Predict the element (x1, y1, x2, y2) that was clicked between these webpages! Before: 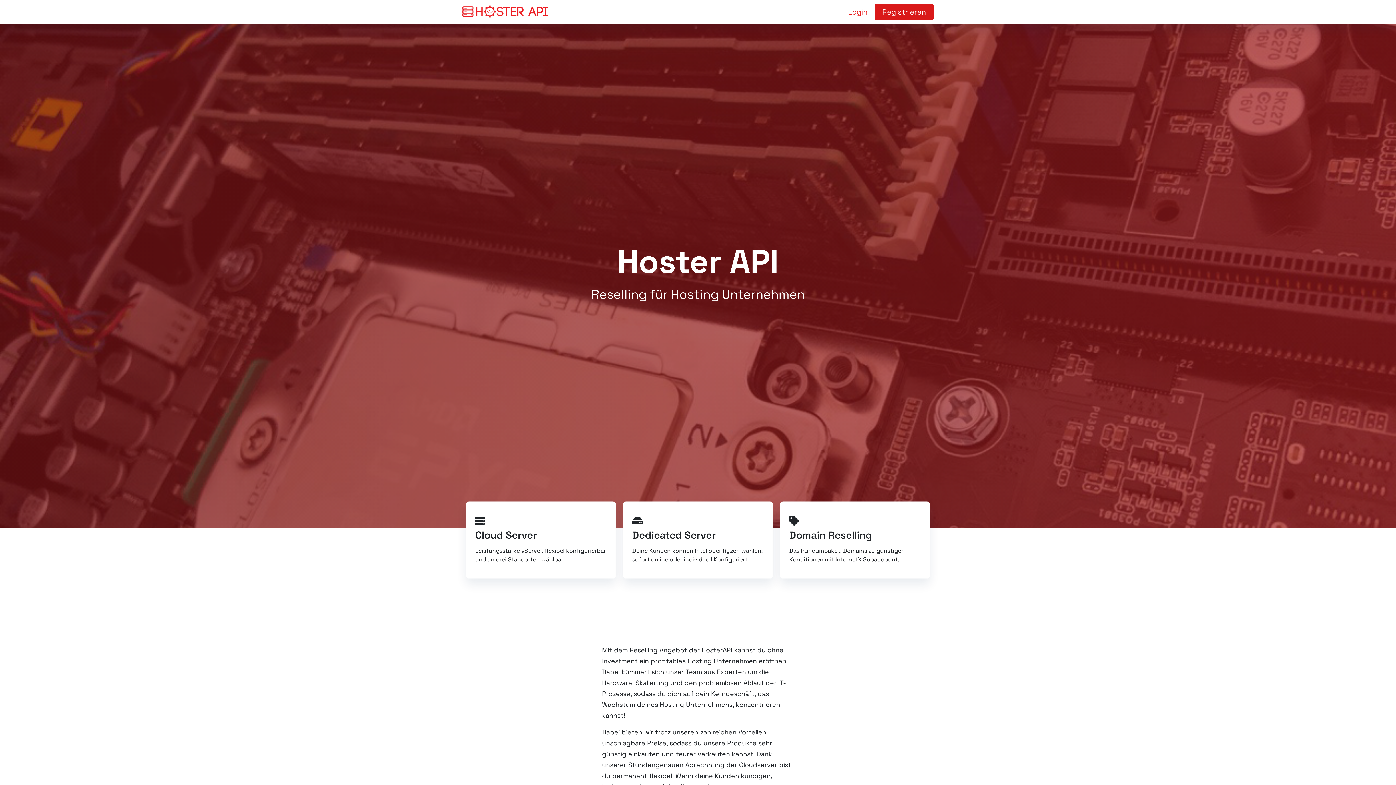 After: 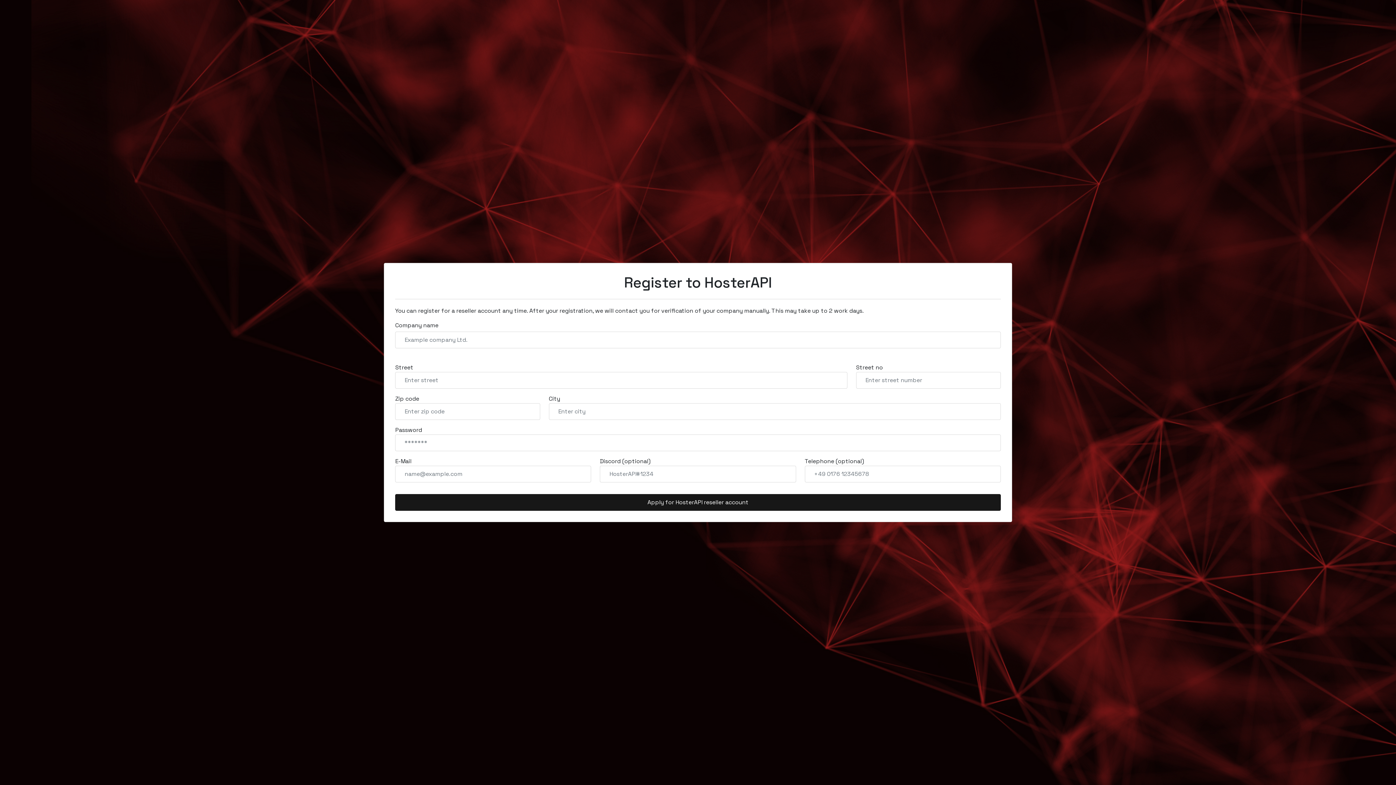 Action: label: Registrieren bbox: (874, 4, 933, 20)